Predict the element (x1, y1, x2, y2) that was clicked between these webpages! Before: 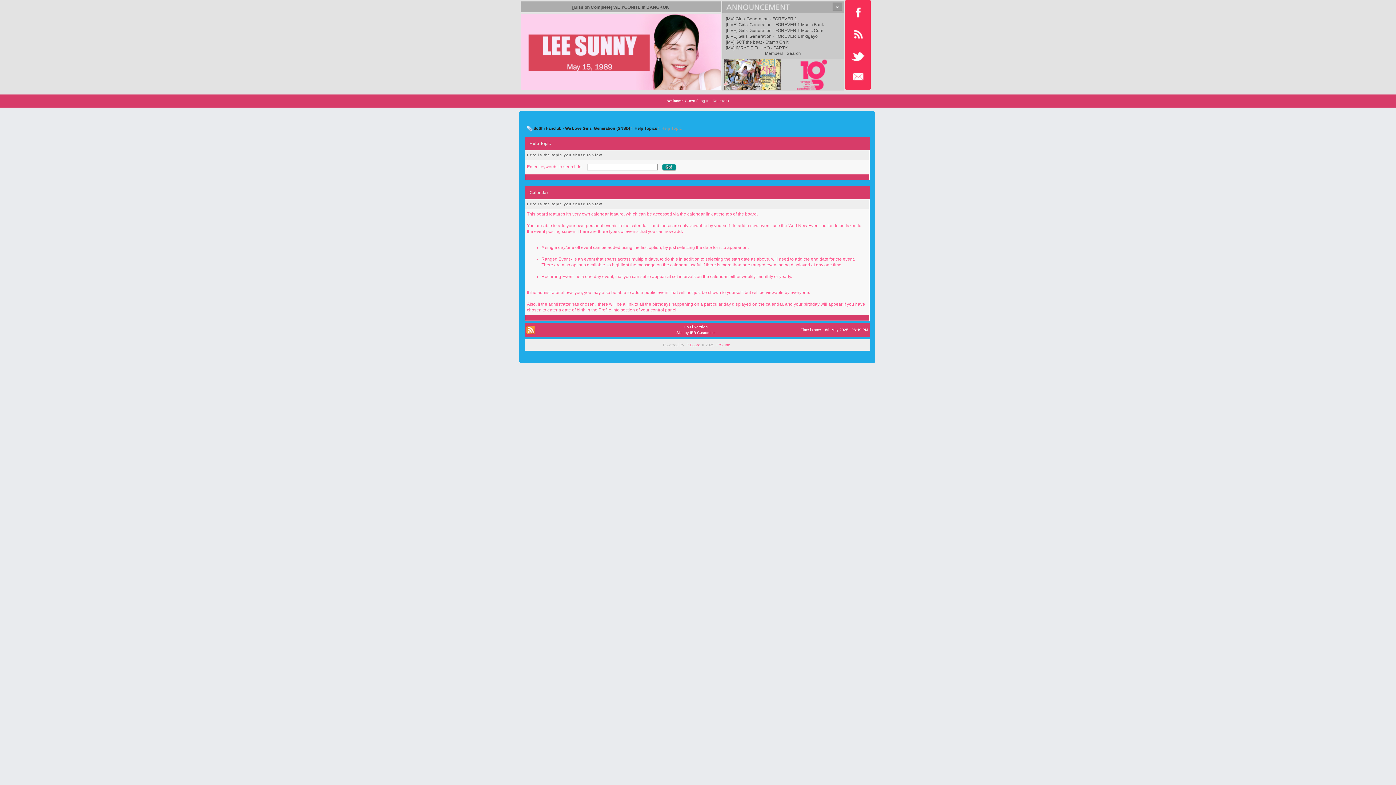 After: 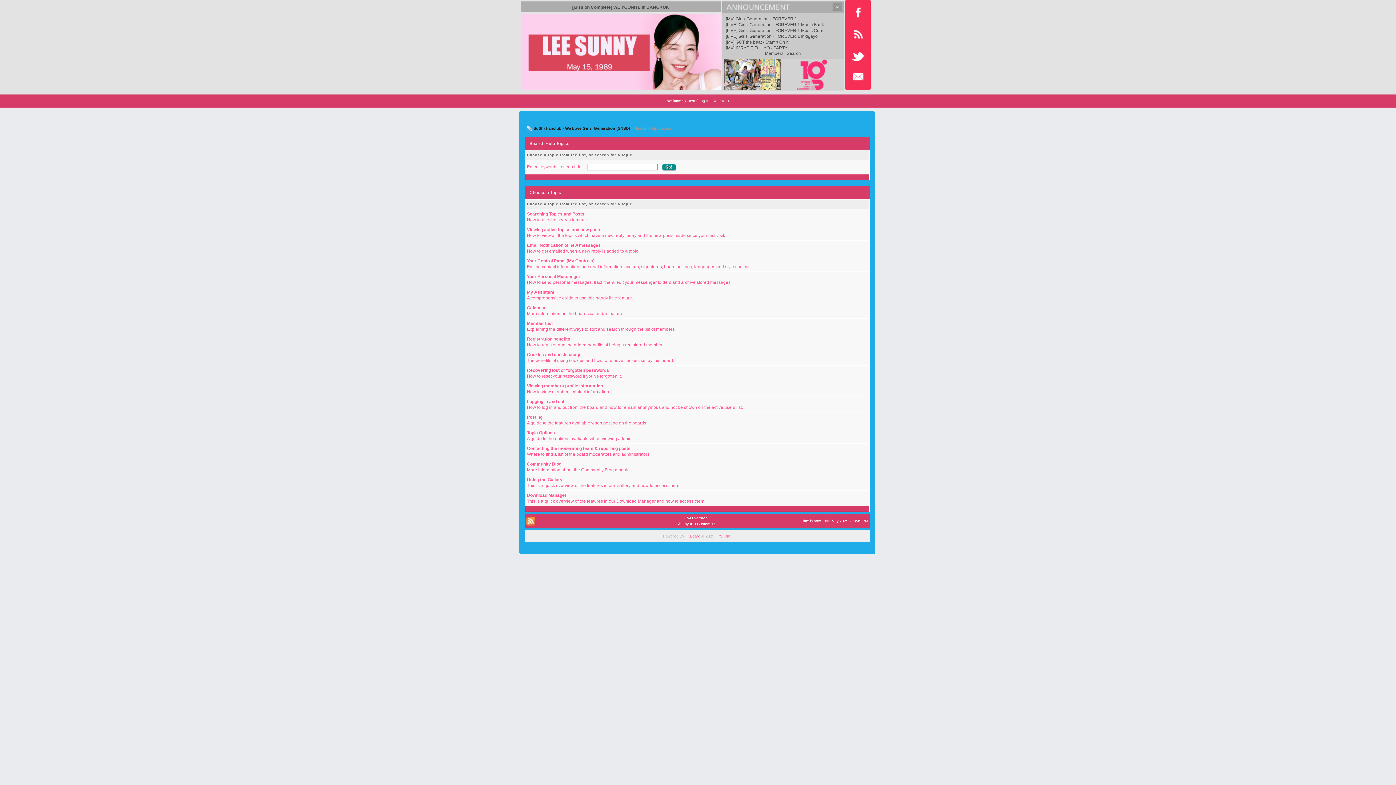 Action: bbox: (634, 126, 657, 130) label: Help Topics